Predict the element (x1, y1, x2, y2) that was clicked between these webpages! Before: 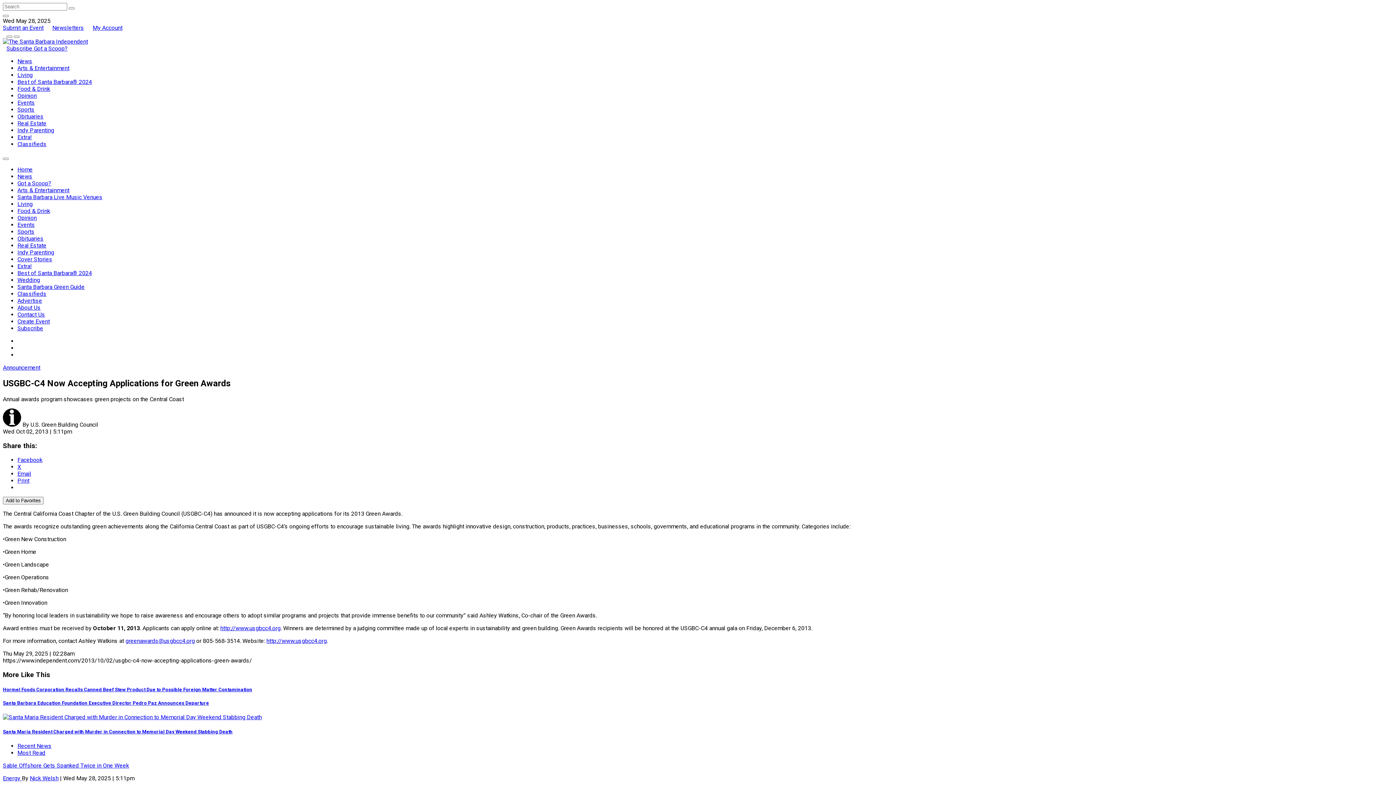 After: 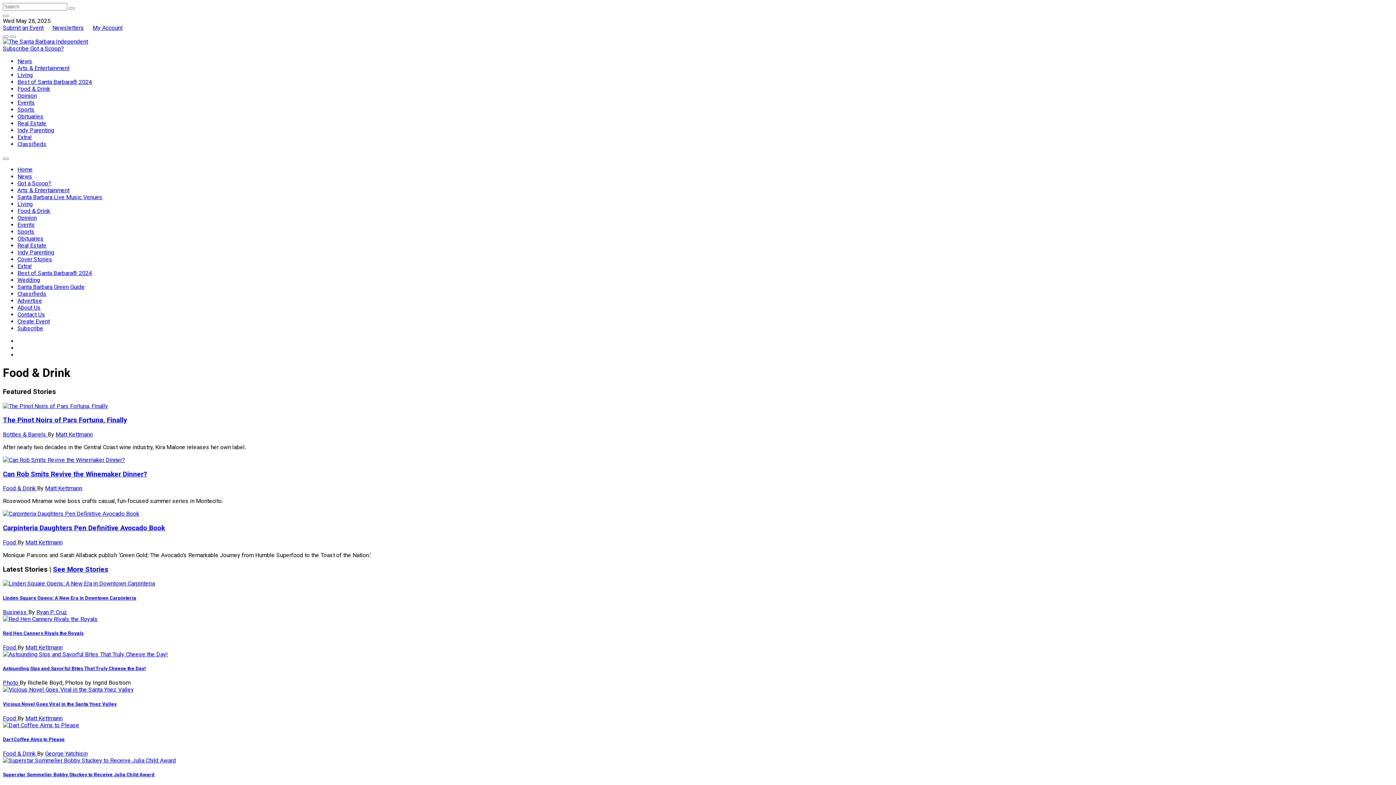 Action: label: Food & Drink bbox: (17, 207, 50, 214)